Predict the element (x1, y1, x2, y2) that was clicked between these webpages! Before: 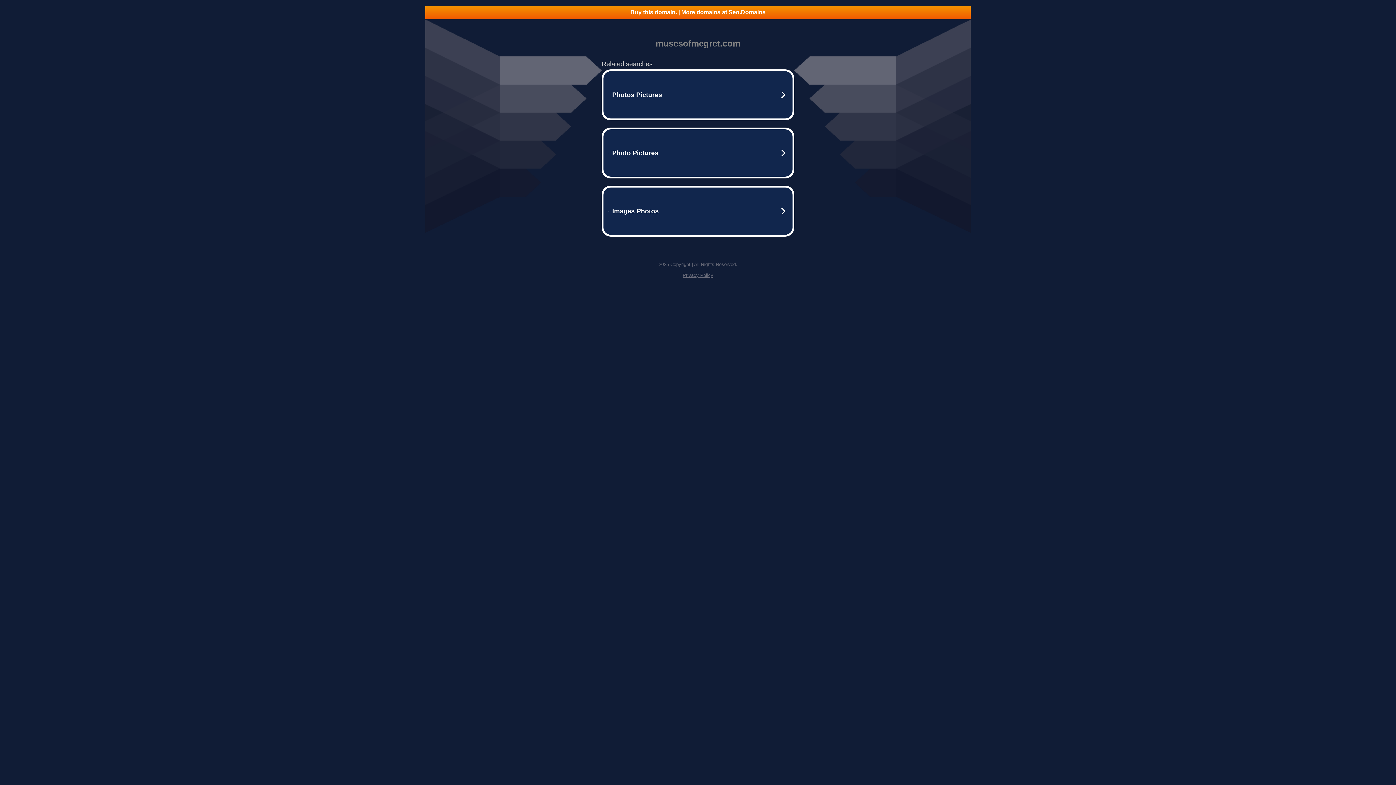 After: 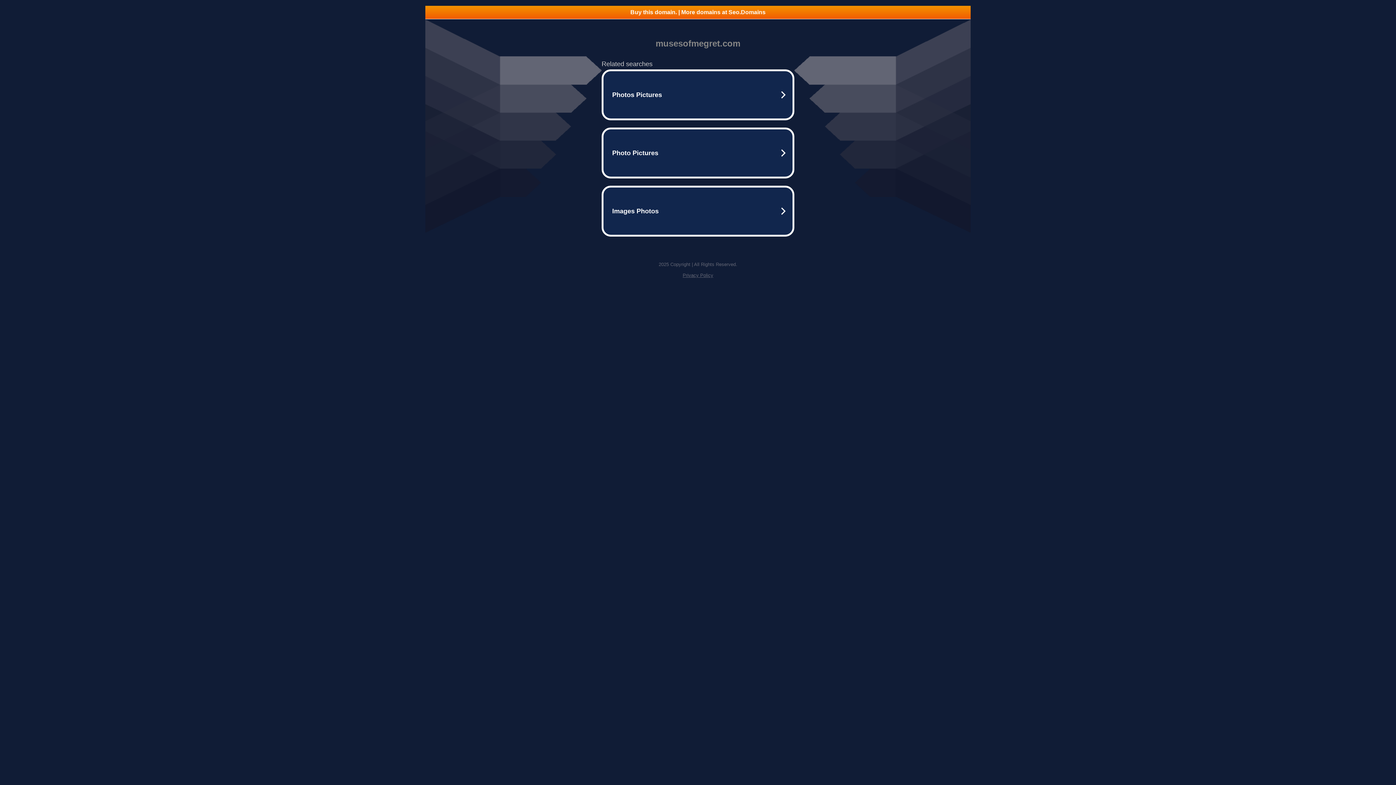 Action: label: Privacy Policy bbox: (682, 272, 713, 278)